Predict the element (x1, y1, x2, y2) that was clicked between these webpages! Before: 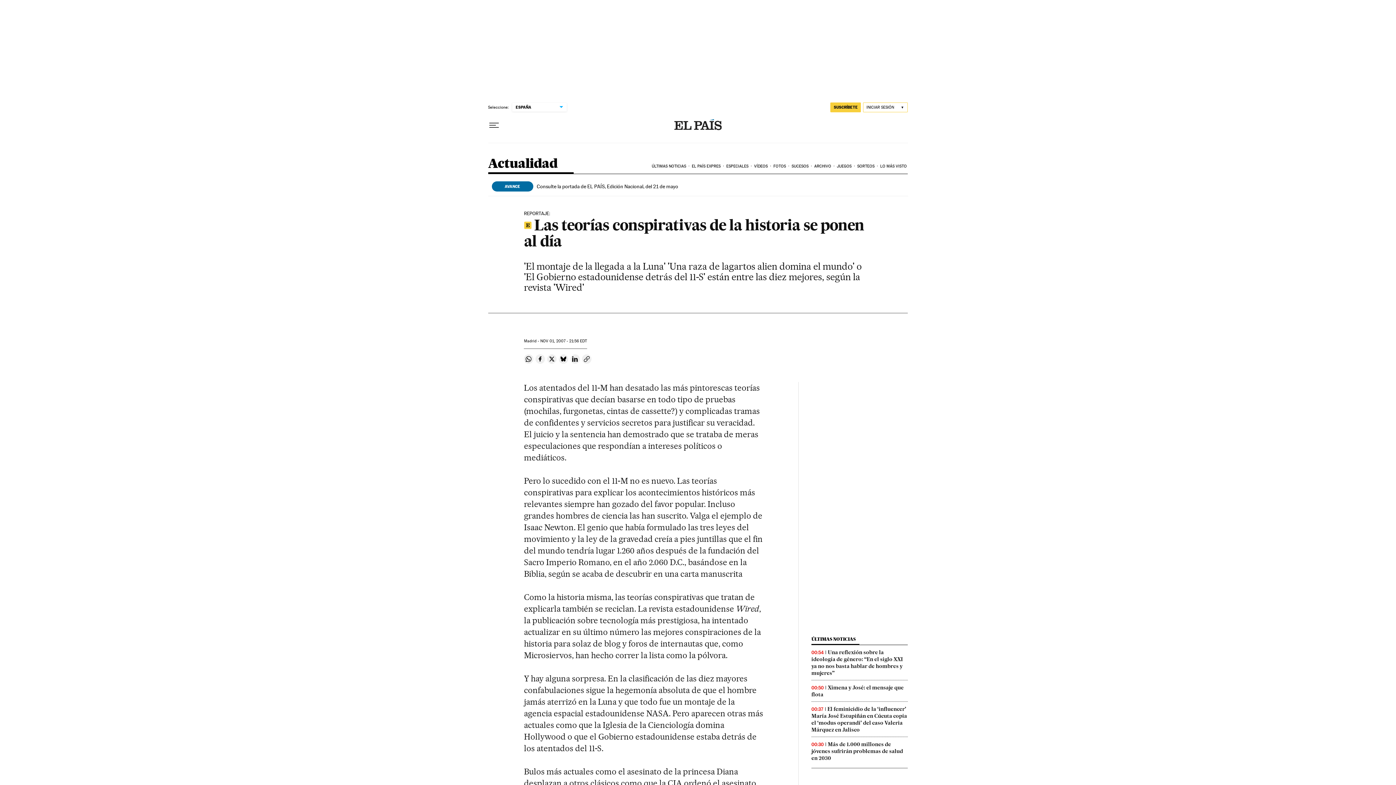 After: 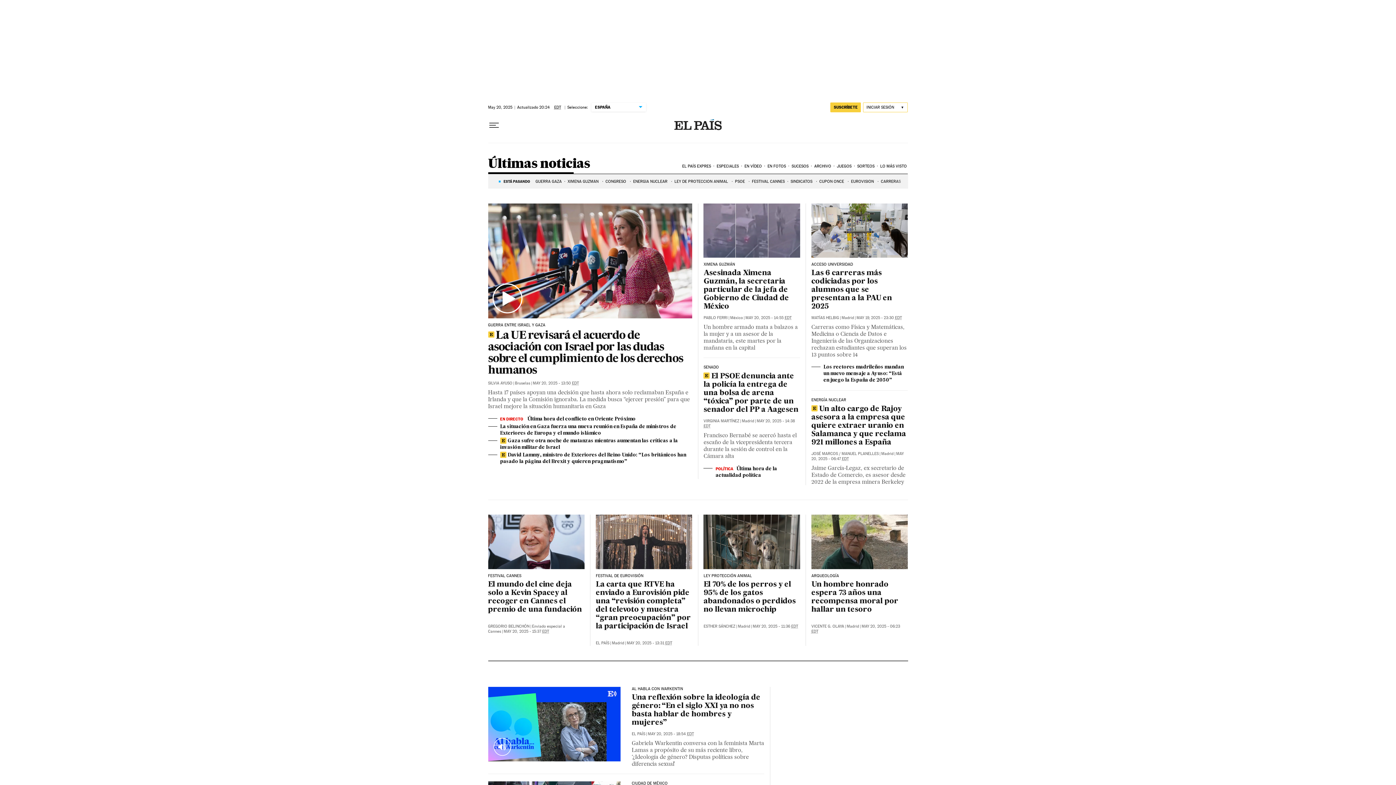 Action: label: ÚLTIMAS NOTICIAS bbox: (650, 158, 690, 174)